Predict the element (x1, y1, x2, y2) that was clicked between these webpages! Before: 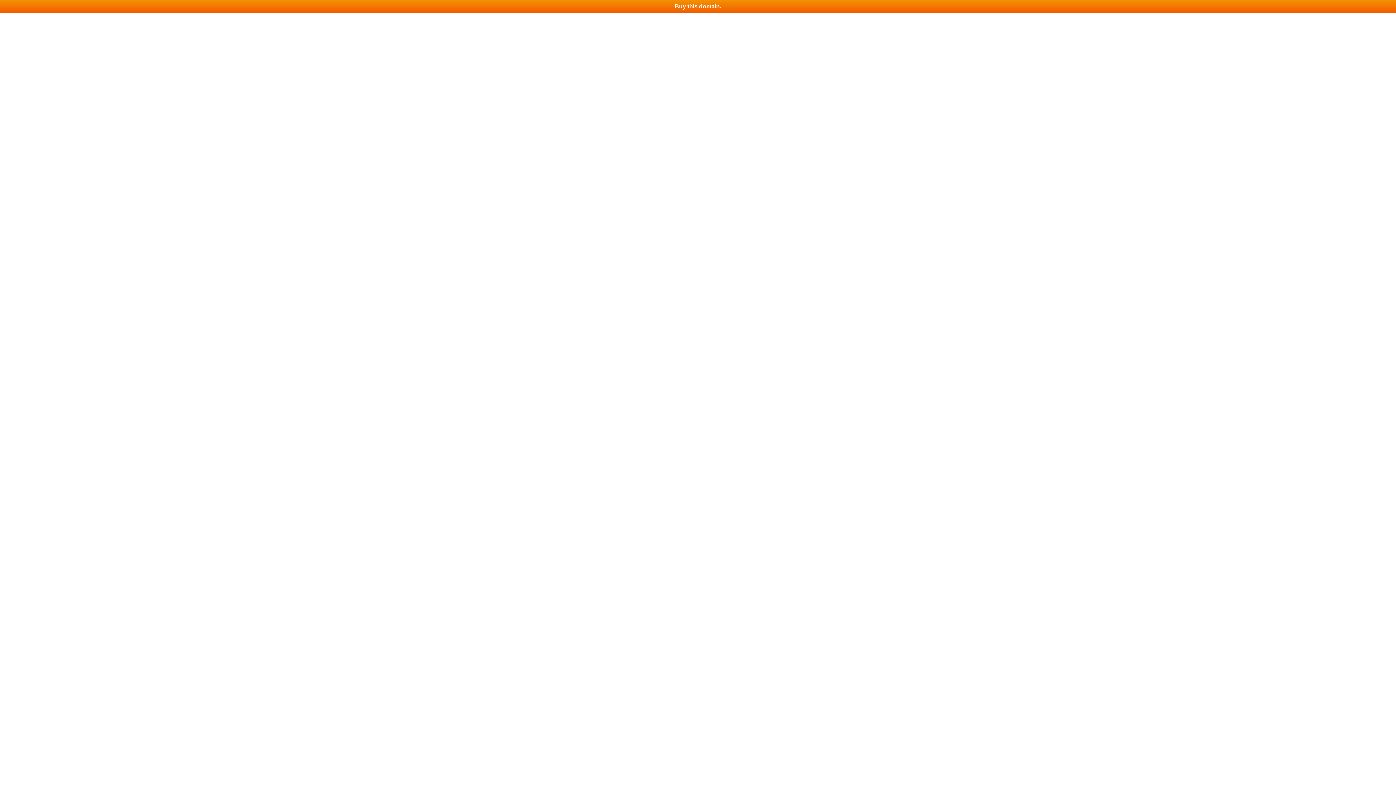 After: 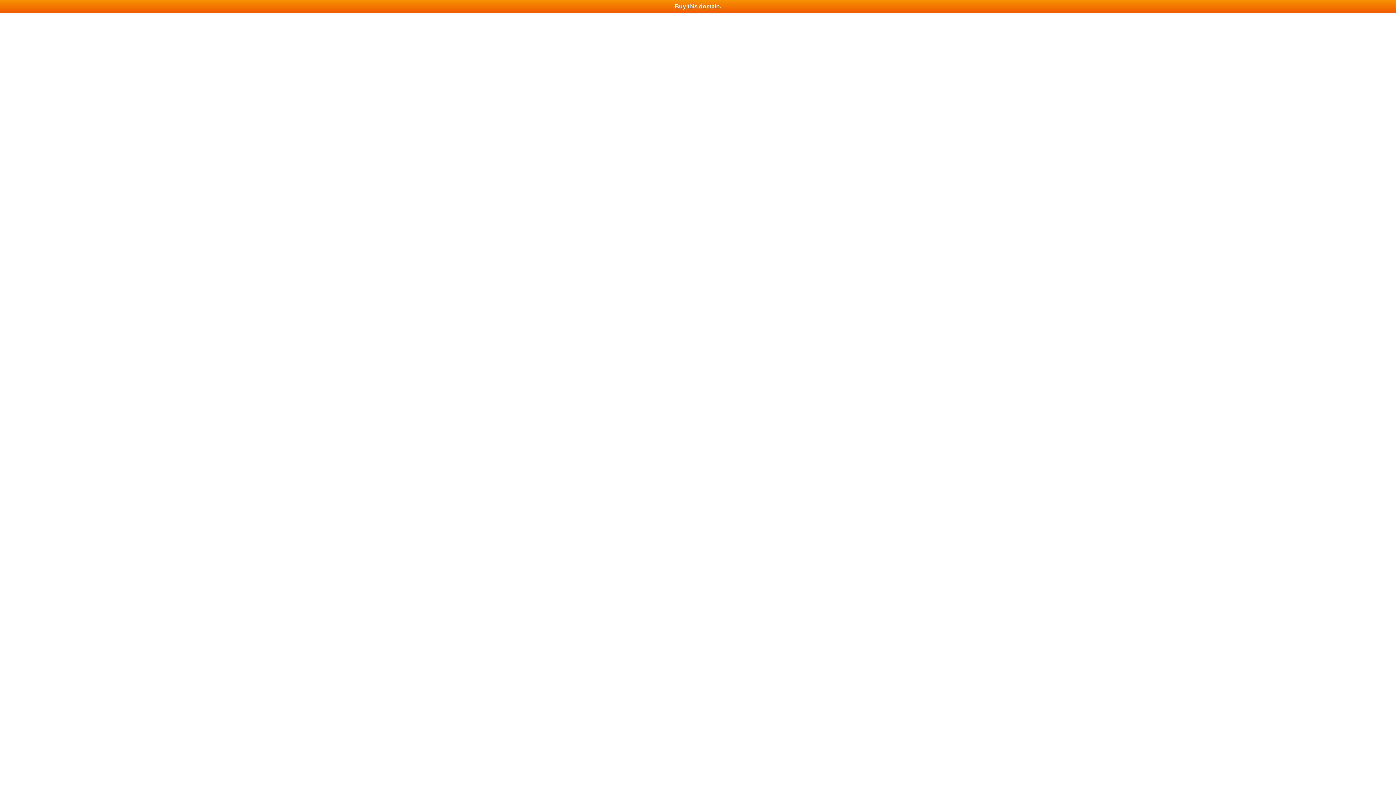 Action: label: Buy this domain. bbox: (0, 0, 1396, 13)